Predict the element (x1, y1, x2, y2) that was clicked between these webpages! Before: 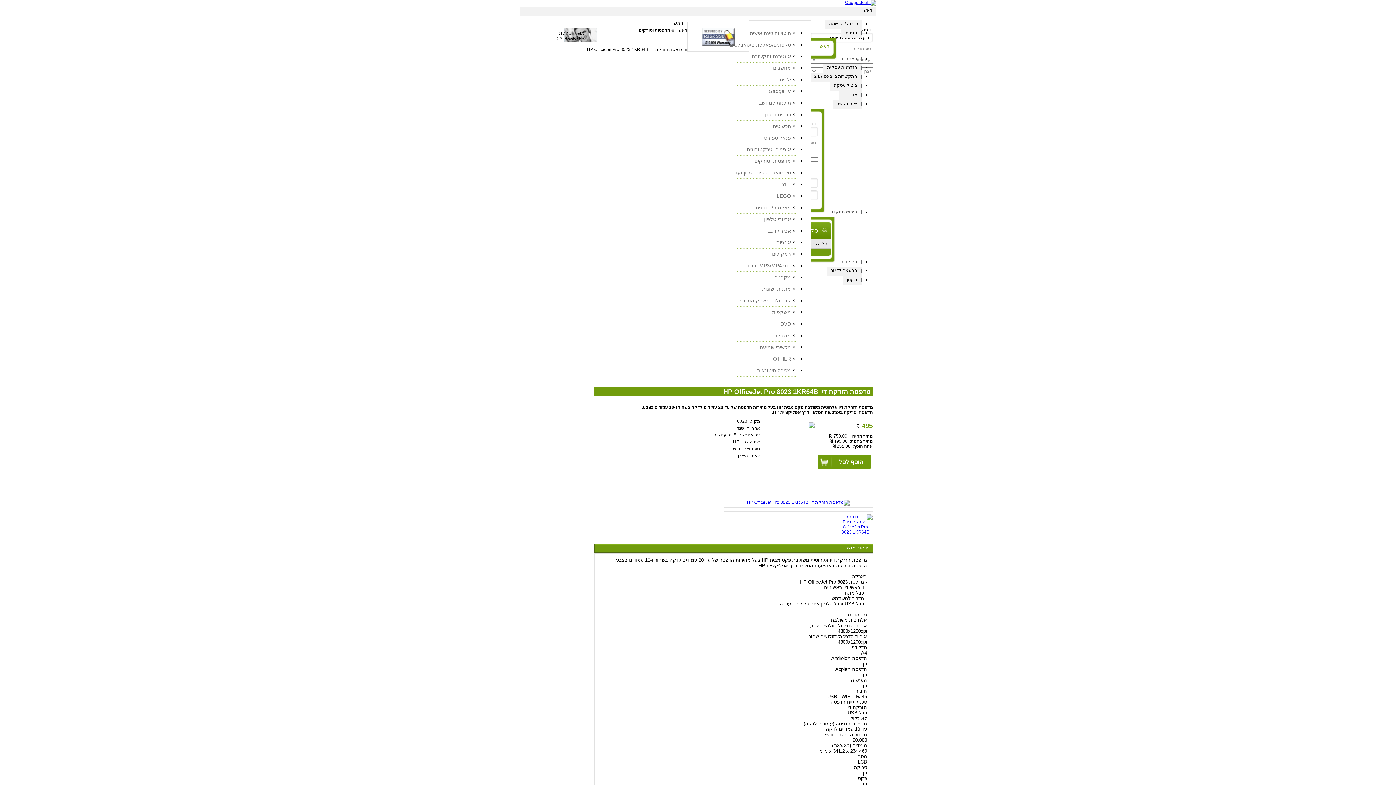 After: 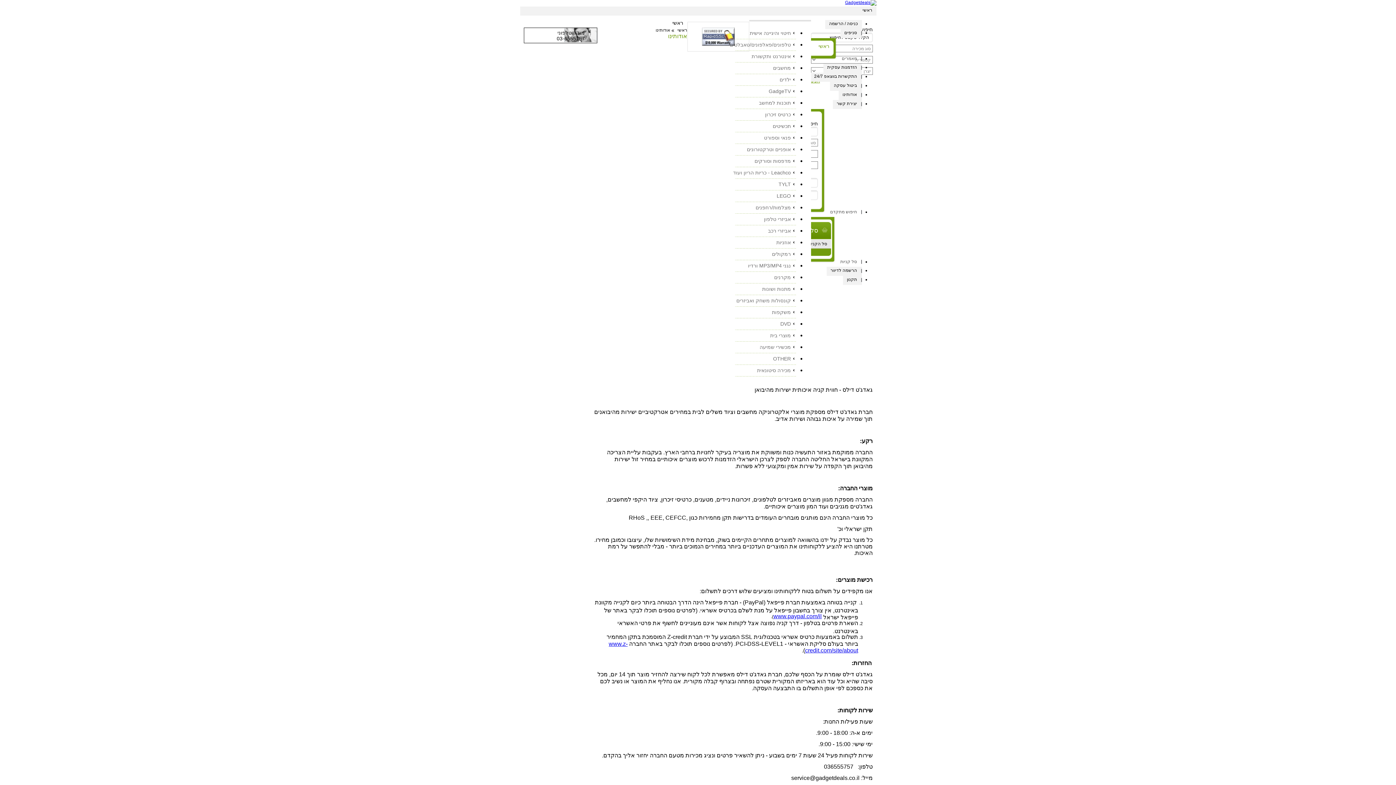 Action: bbox: (838, 90, 862, 100) label: אודותינו